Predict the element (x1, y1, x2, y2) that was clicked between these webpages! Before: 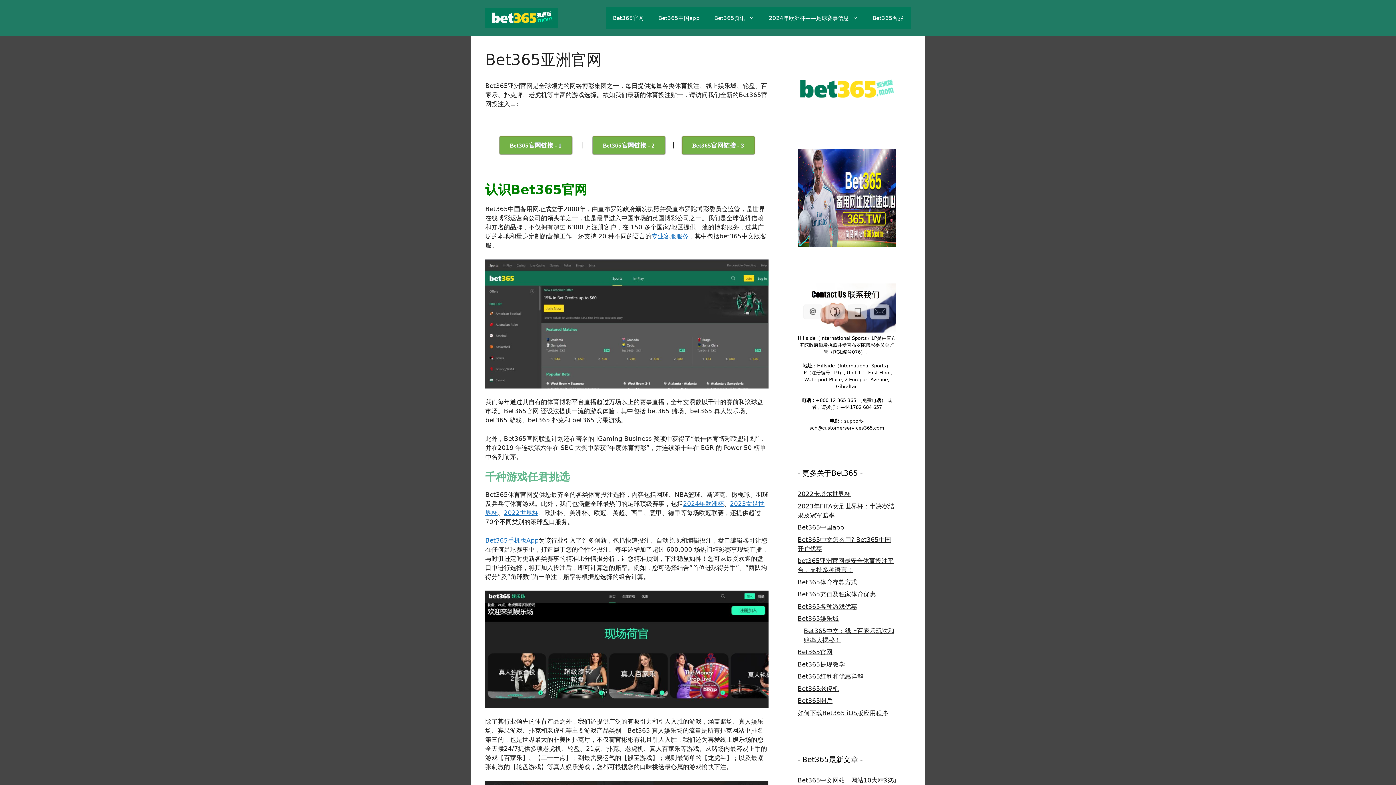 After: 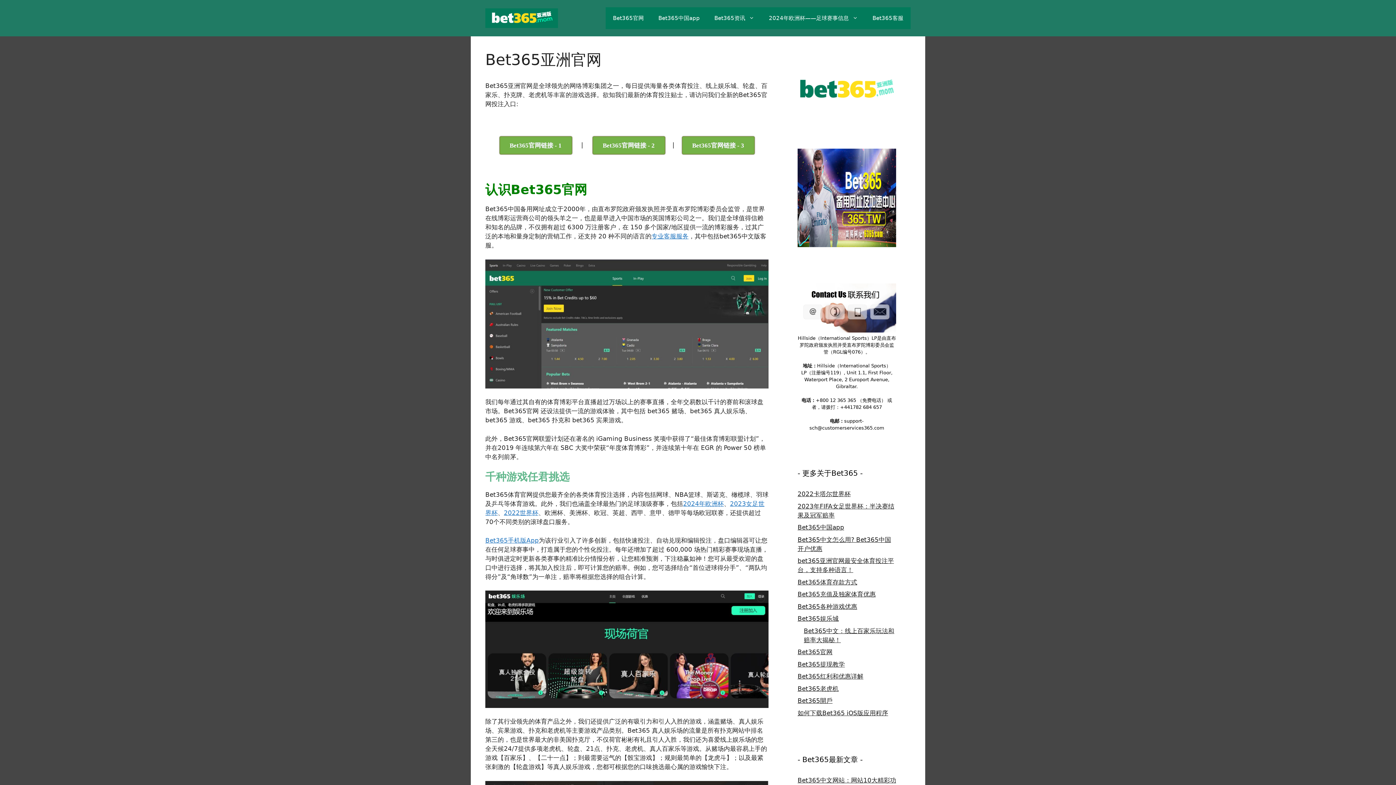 Action: label: Bet365官网 bbox: (605, 7, 651, 29)